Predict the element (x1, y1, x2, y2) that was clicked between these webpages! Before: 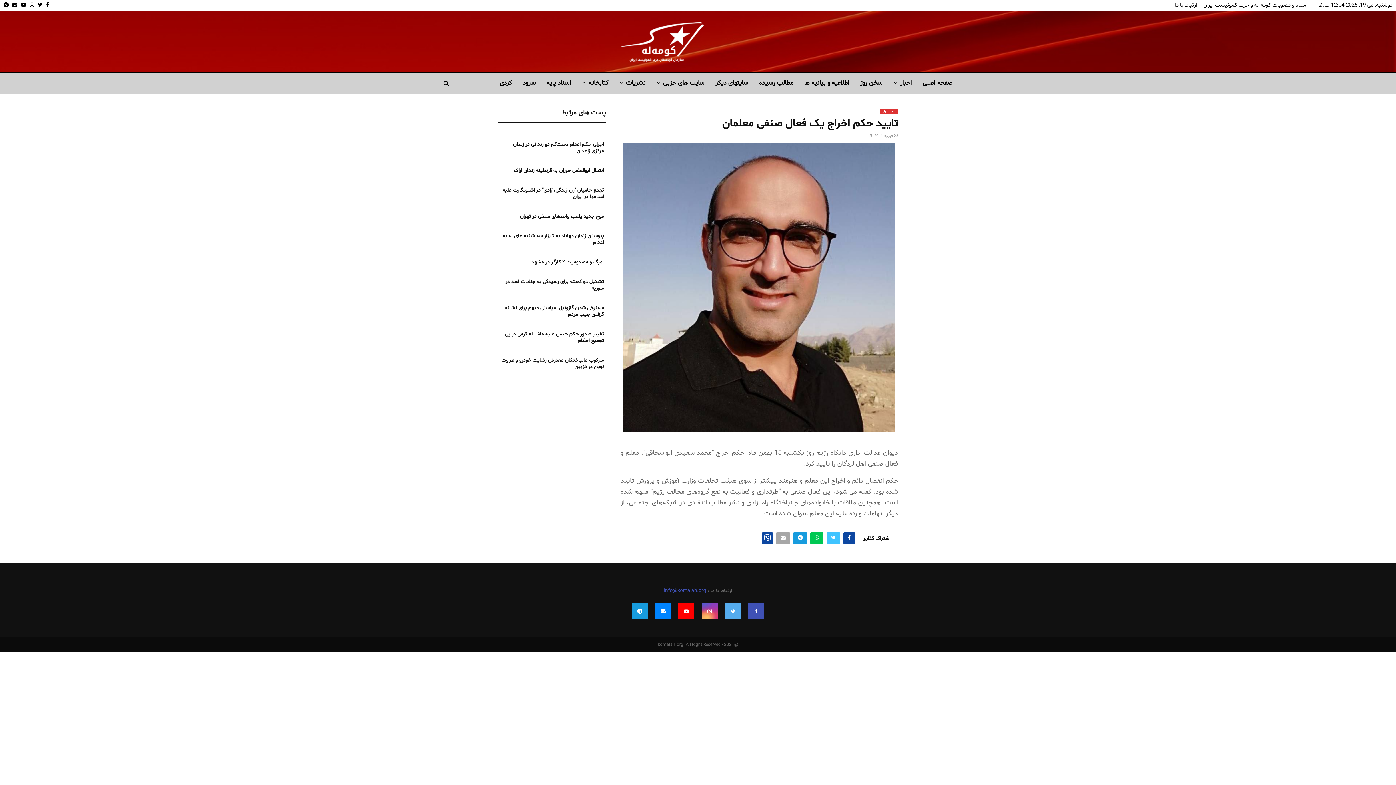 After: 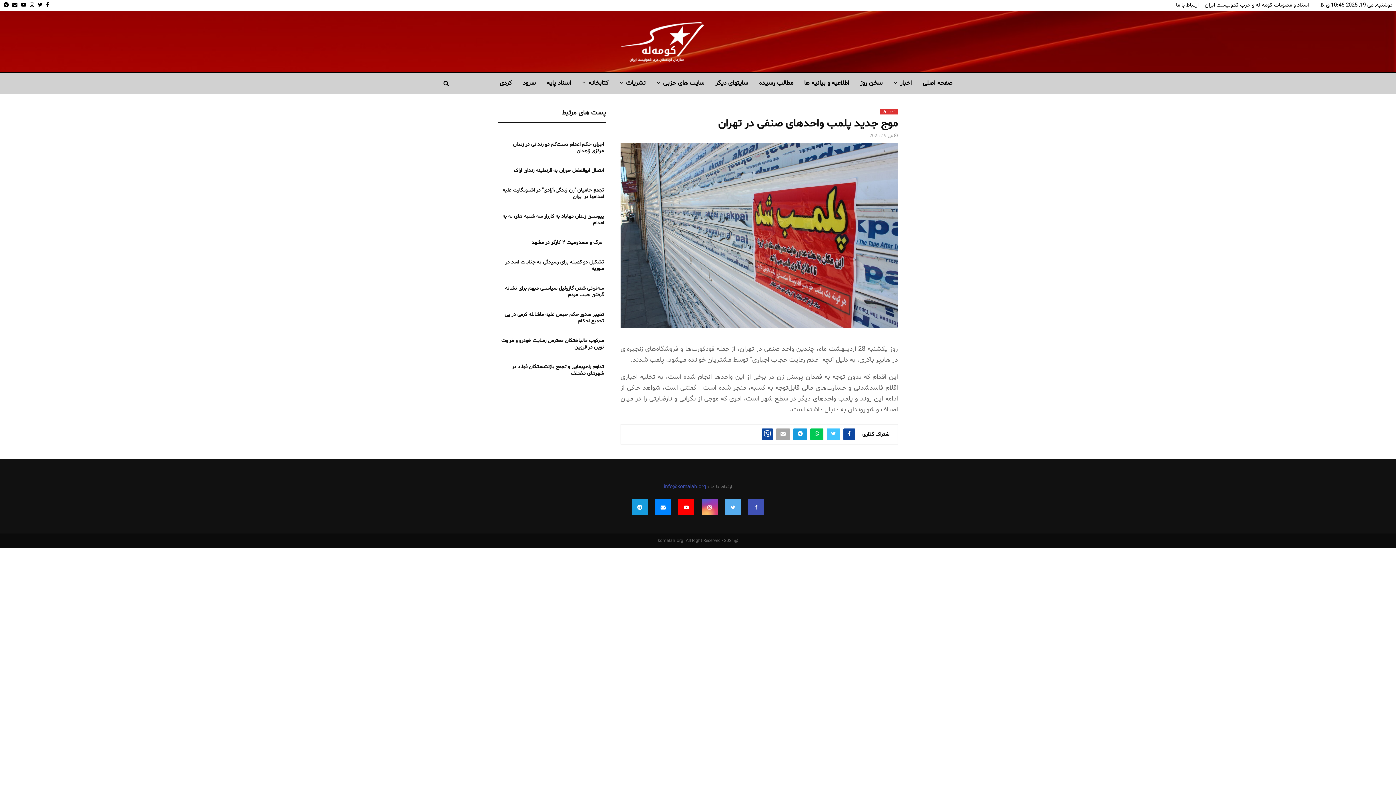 Action: bbox: (520, 213, 604, 220) label: موج جدید پلمب واحدهای صنفی در تهران